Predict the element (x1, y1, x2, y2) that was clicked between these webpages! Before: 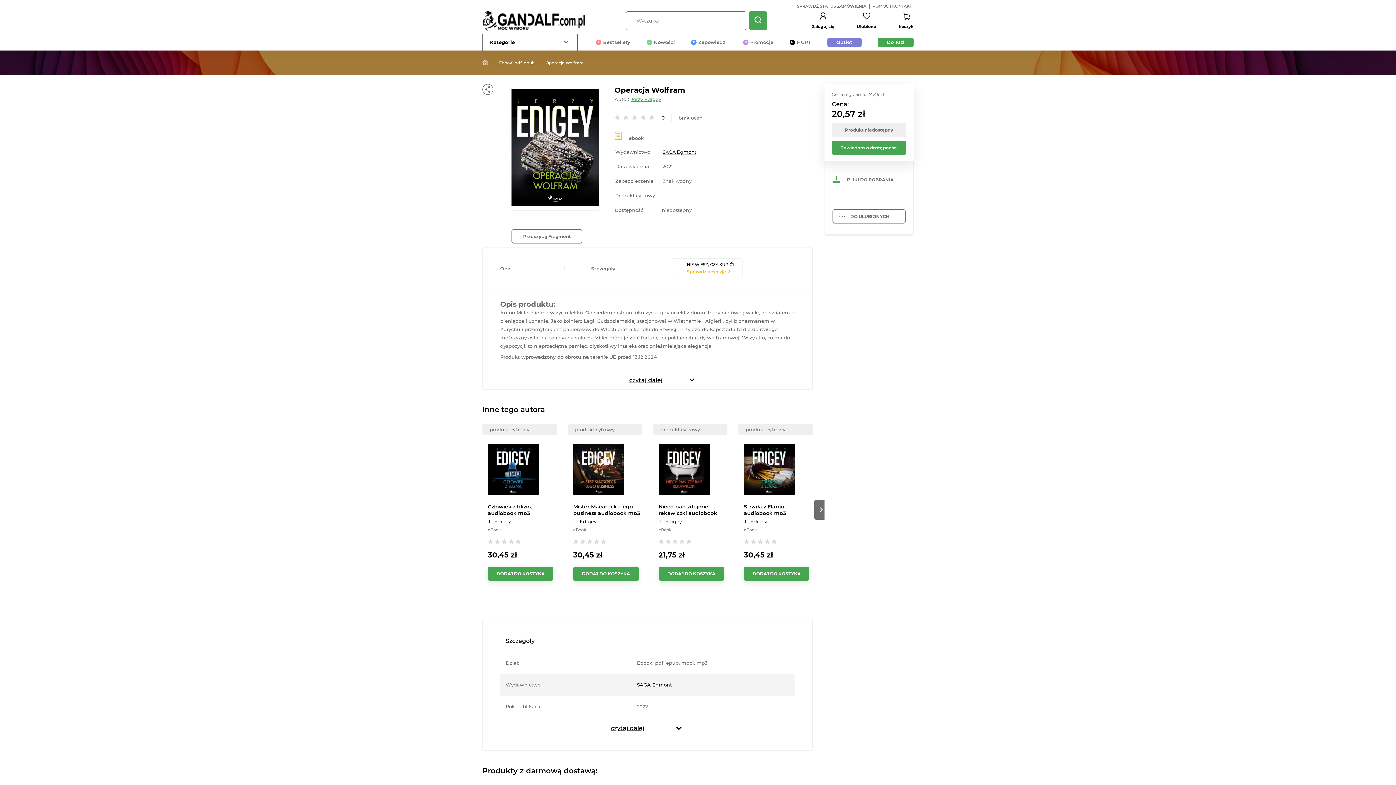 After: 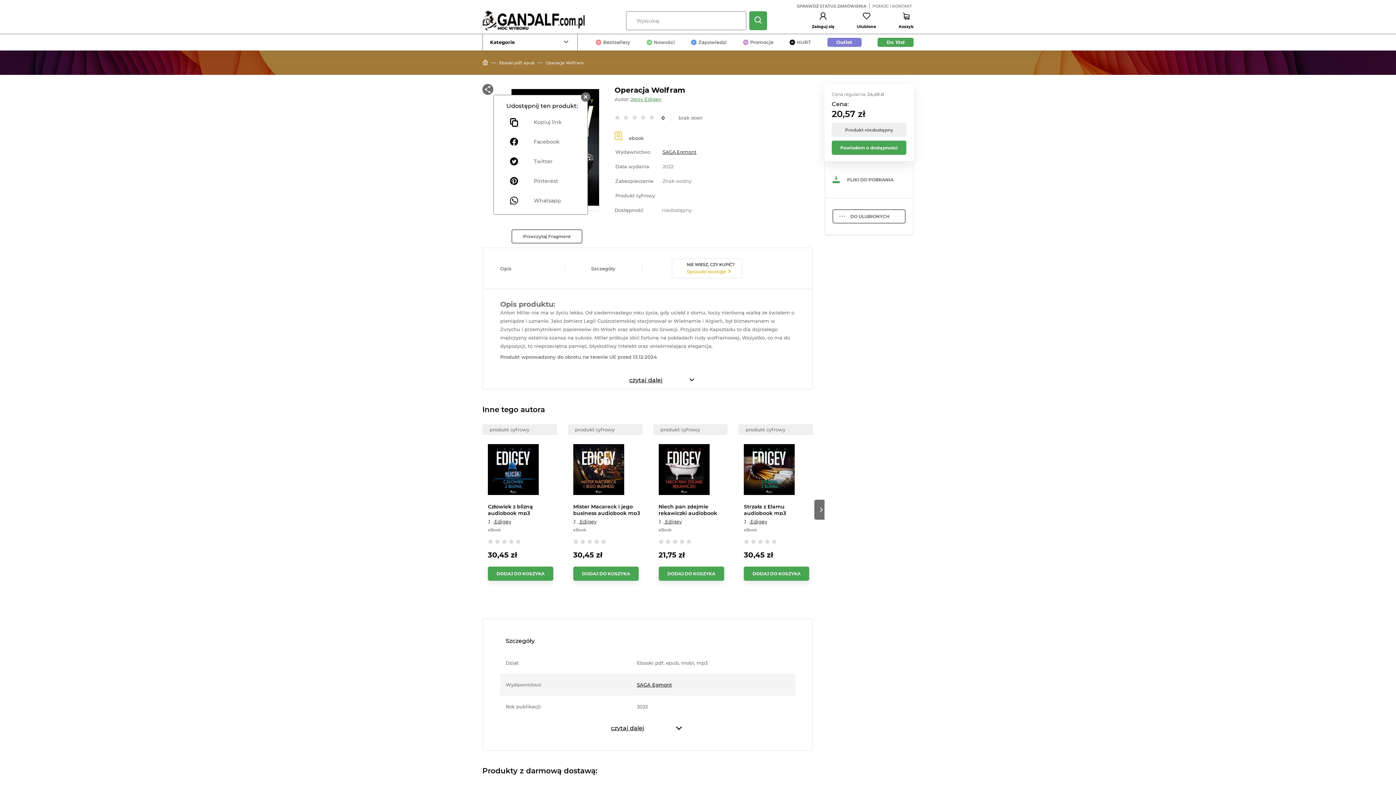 Action: bbox: (482, 84, 493, 94)